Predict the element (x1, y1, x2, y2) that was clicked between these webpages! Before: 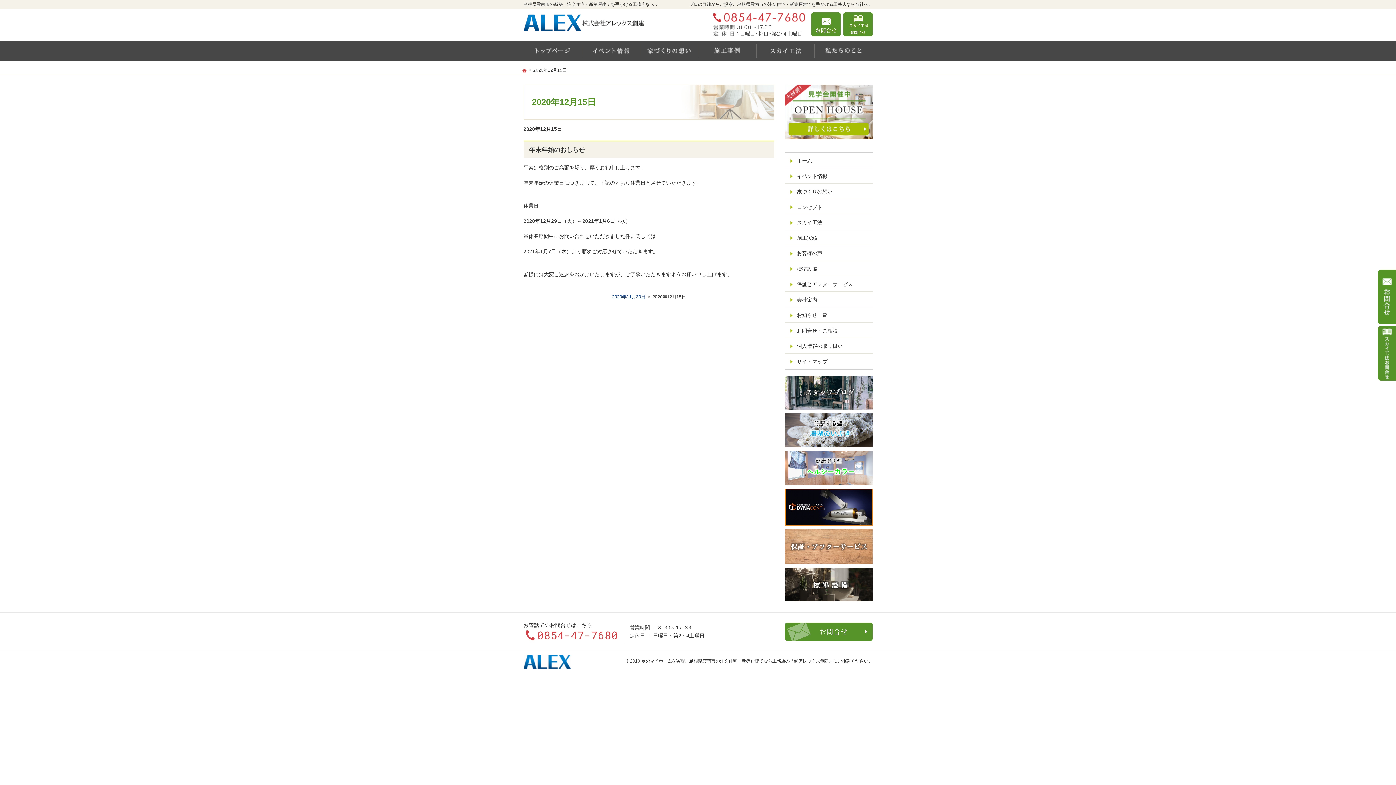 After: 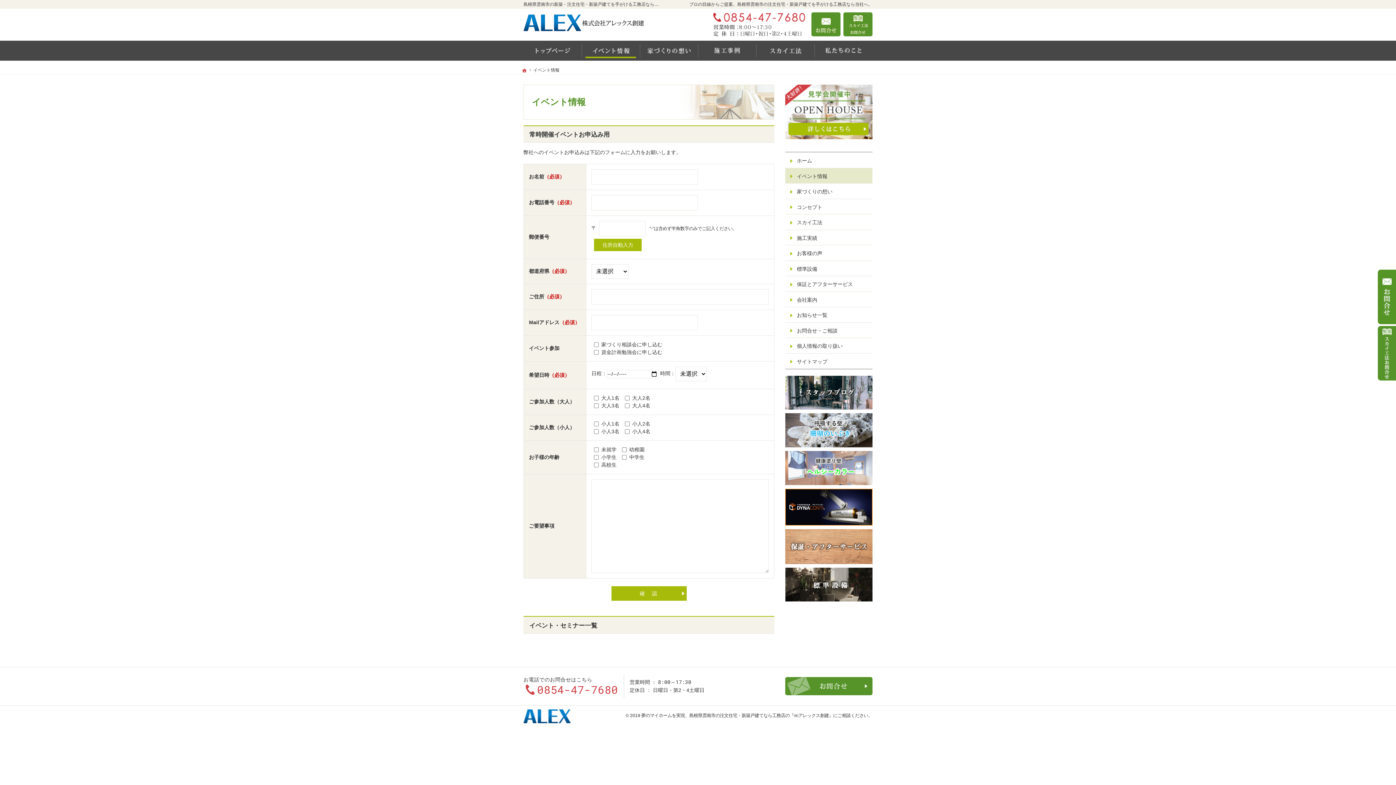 Action: bbox: (785, 168, 872, 183) label: イベント情報